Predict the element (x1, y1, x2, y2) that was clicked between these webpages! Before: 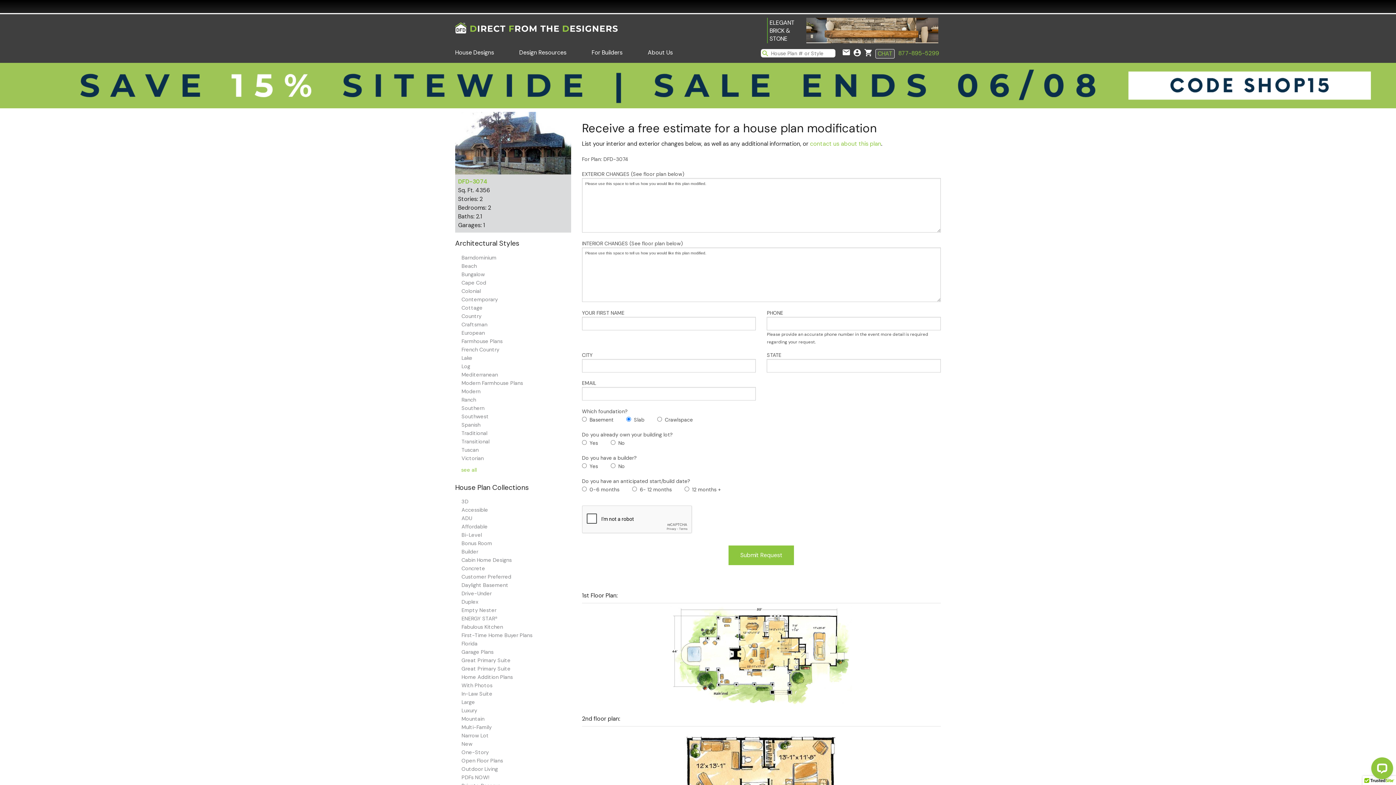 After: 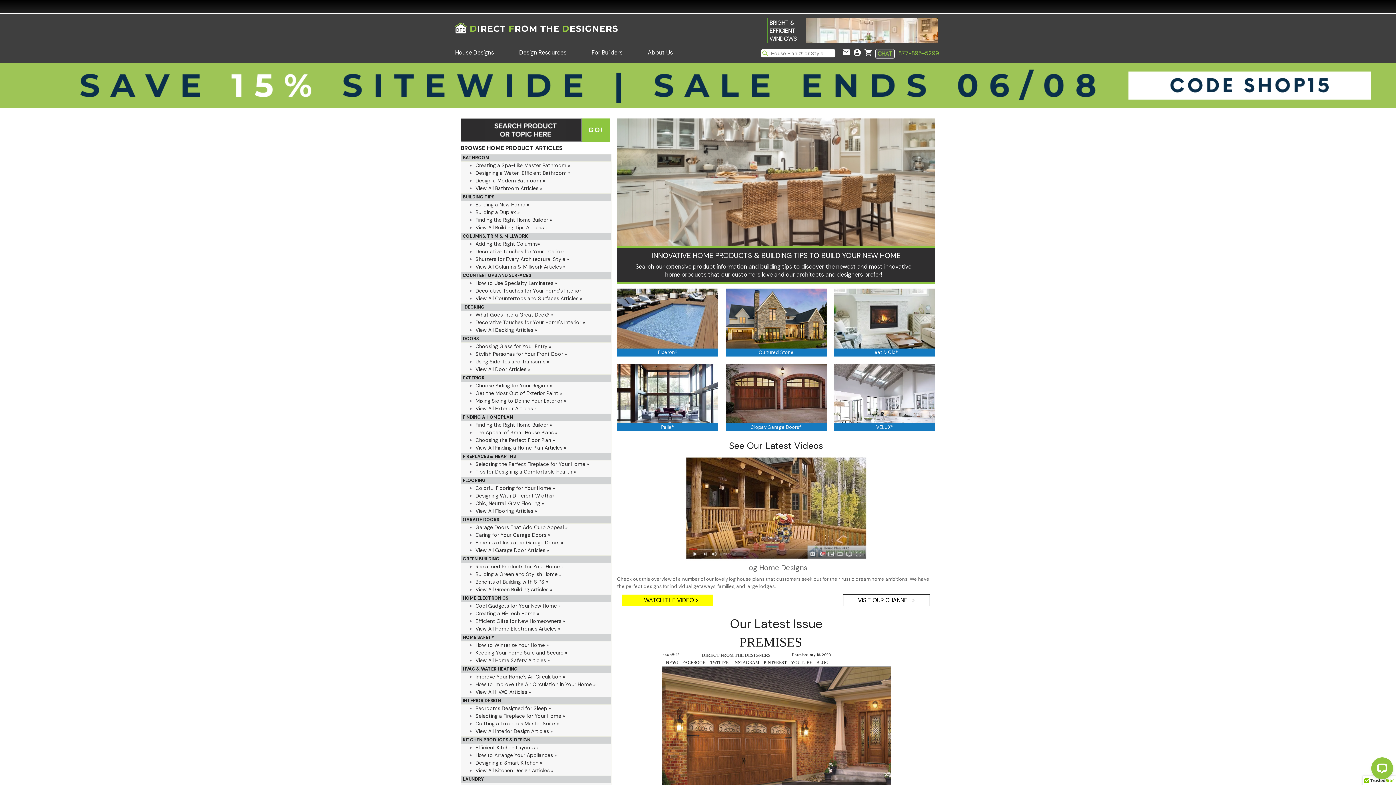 Action: label: Design Resources bbox: (519, 48, 566, 56)